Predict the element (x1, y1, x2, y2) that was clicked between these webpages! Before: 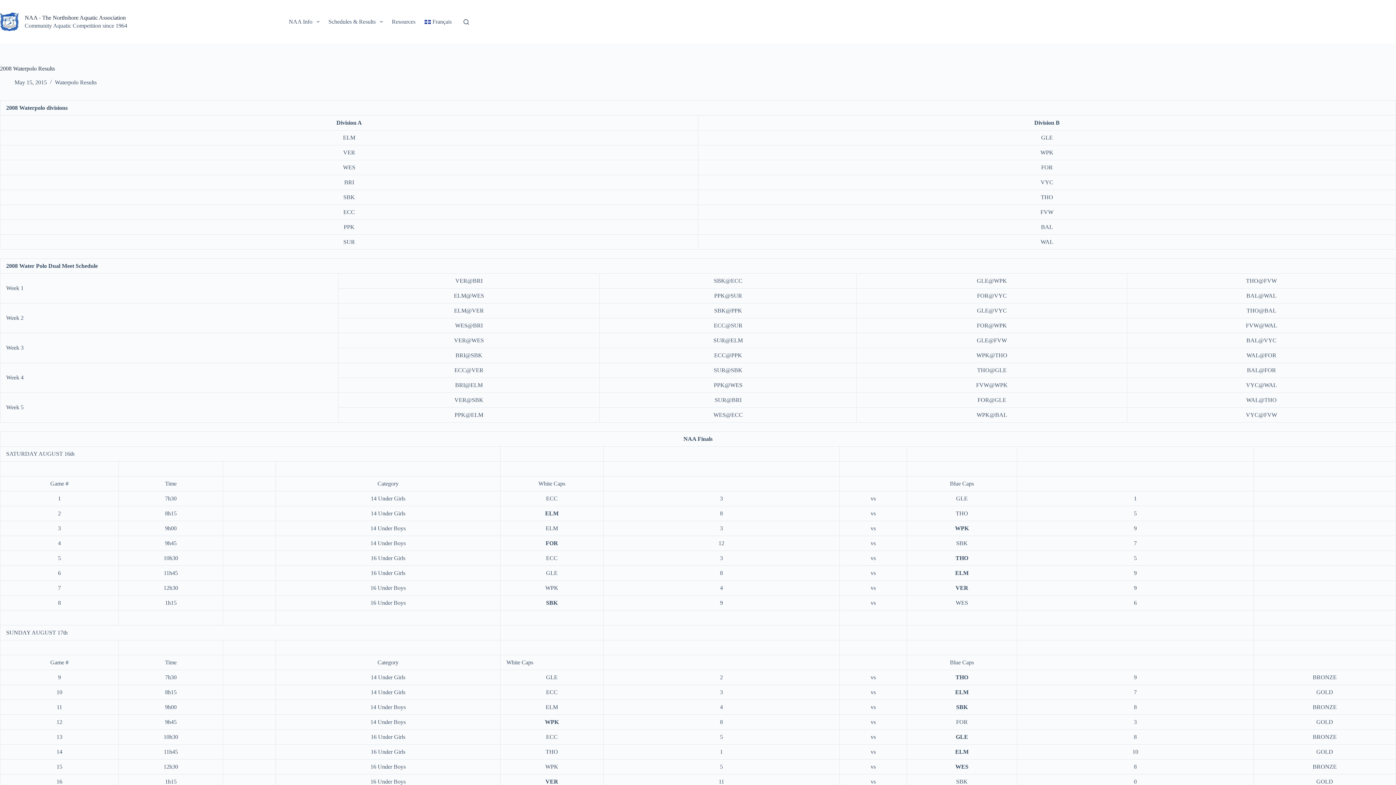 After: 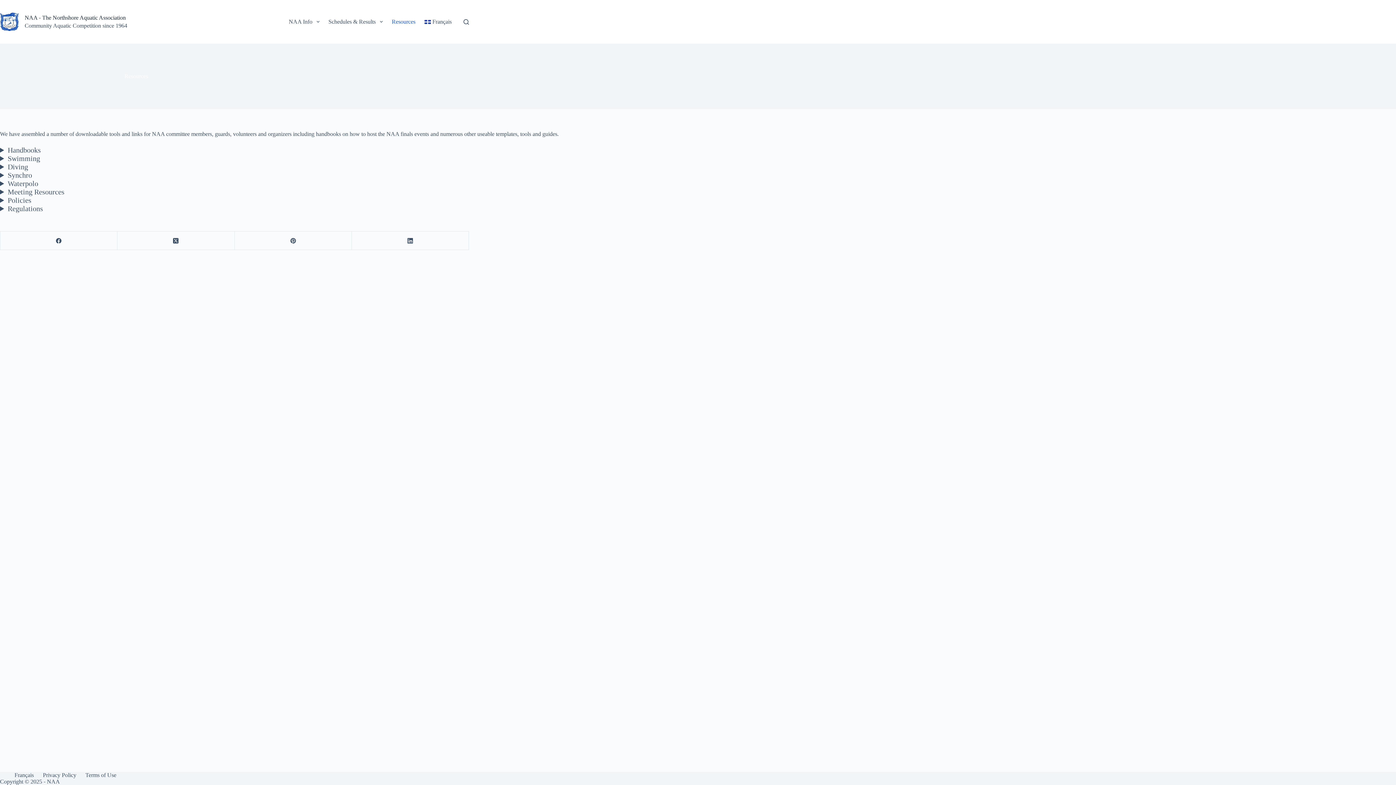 Action: bbox: (387, 0, 420, 43) label: Resources